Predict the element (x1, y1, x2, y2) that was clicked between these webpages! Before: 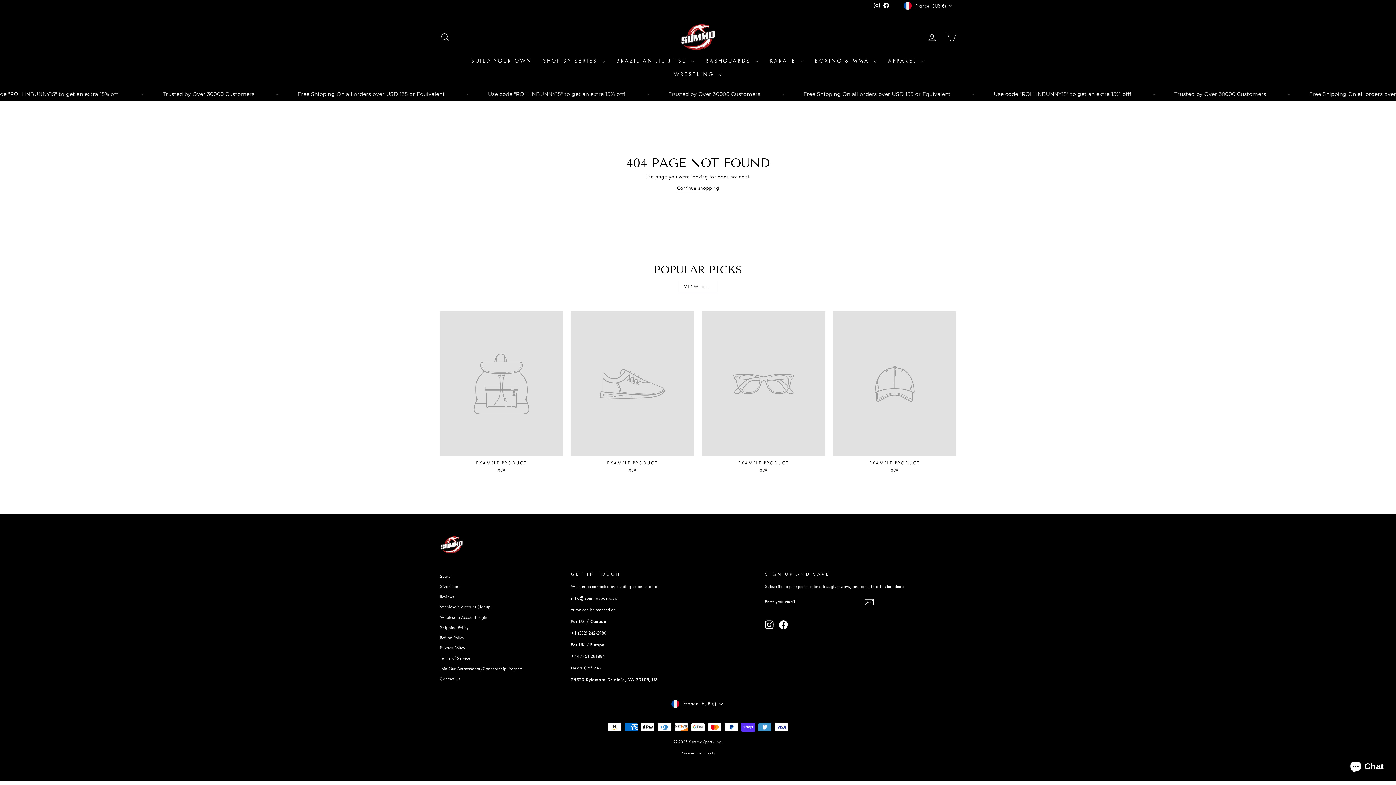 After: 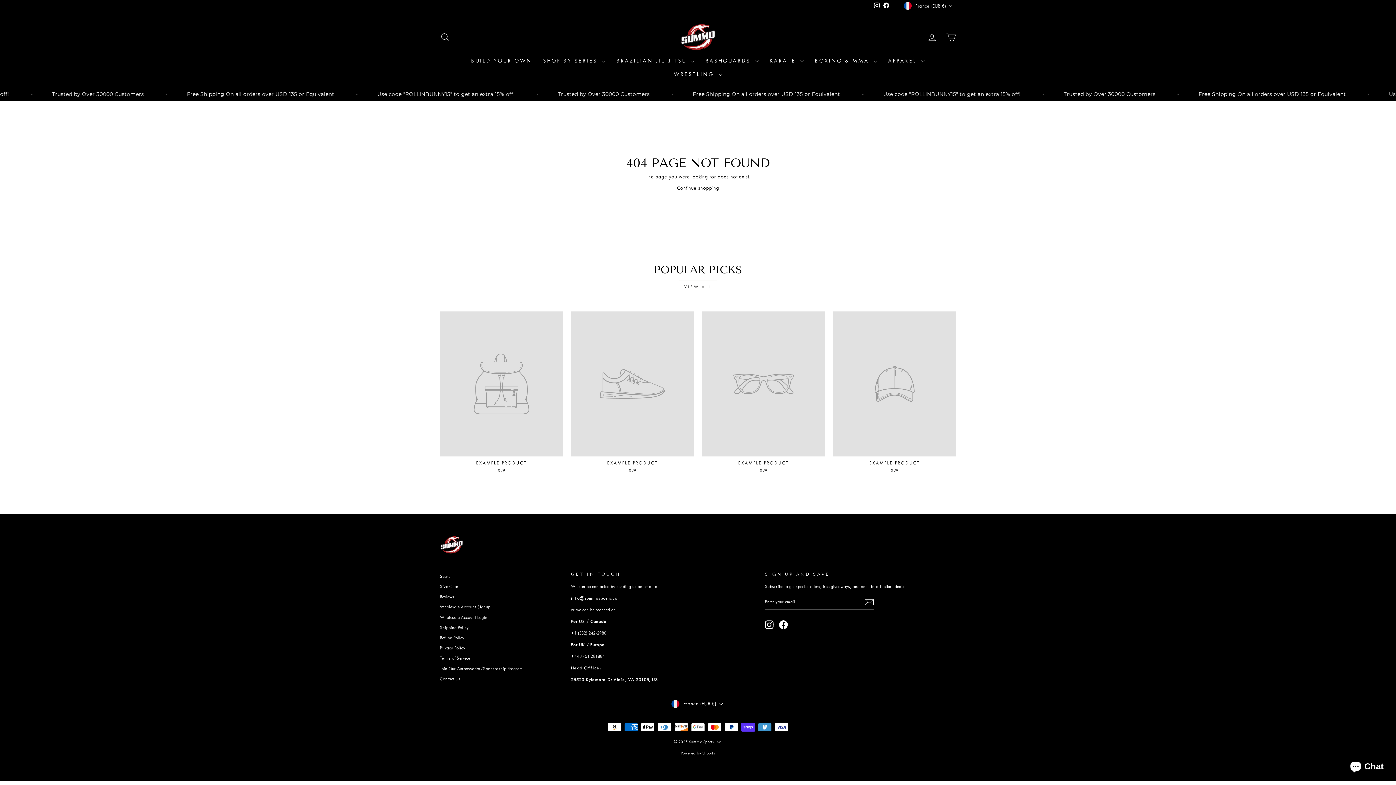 Action: label: EXAMPLE PRODUCT
$29 bbox: (440, 311, 563, 475)